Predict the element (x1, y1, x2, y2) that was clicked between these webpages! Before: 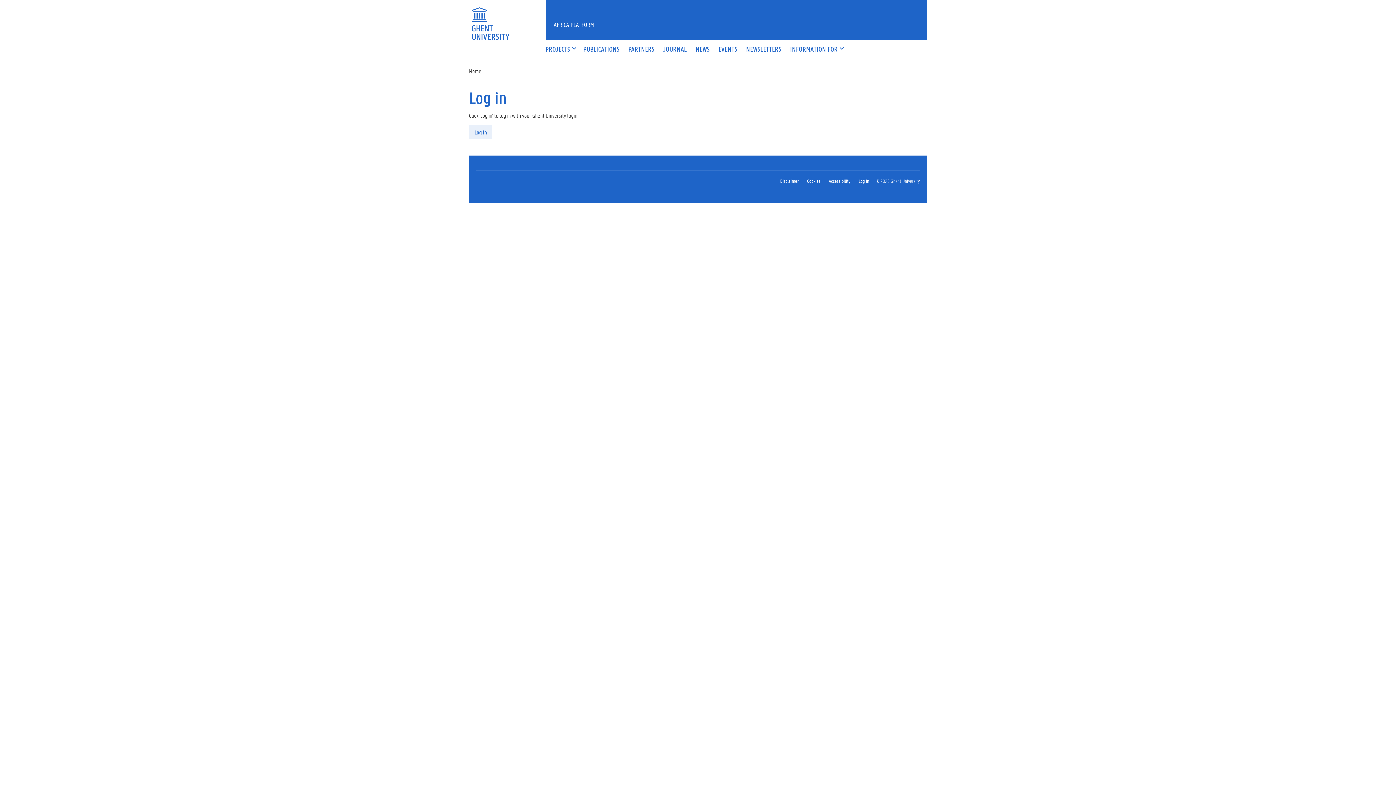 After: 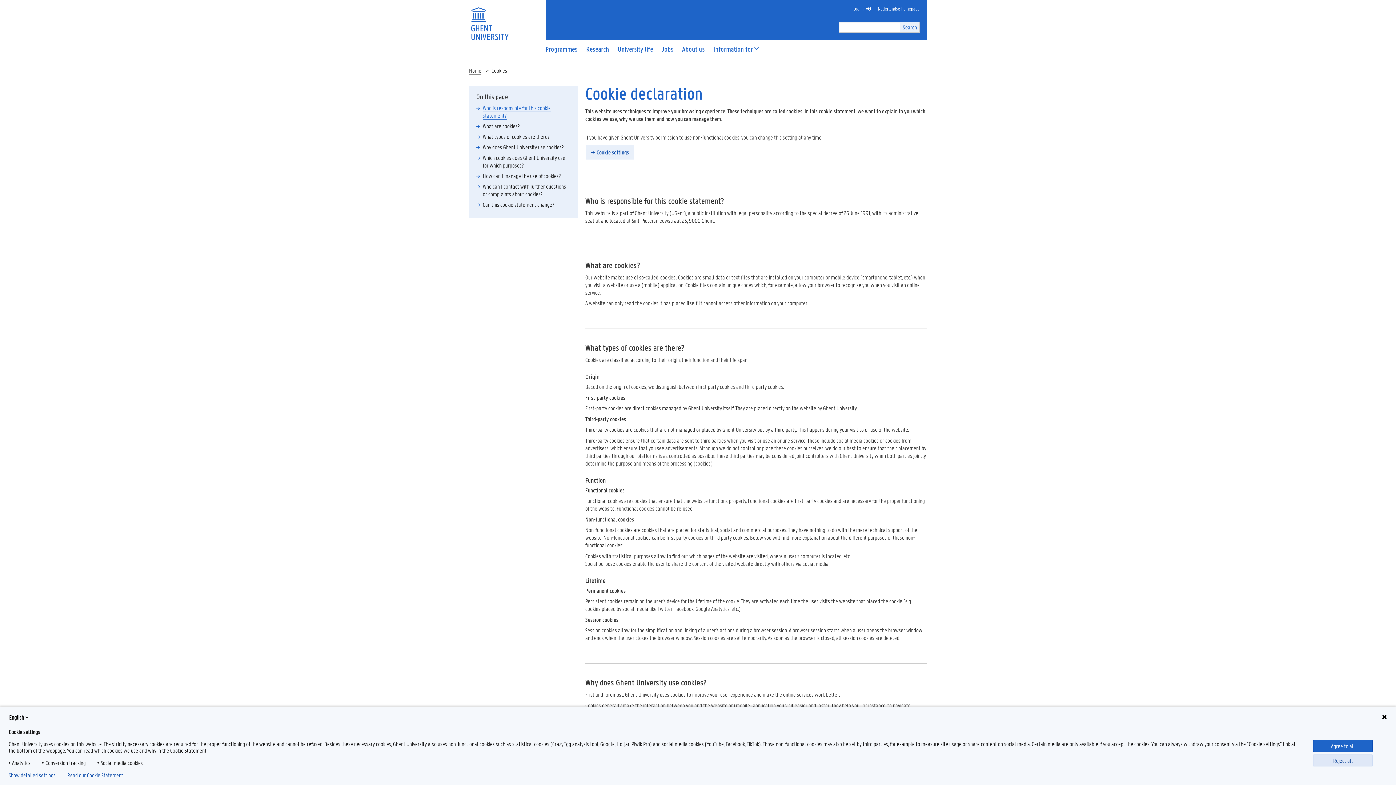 Action: bbox: (807, 177, 820, 184) label: Cookies